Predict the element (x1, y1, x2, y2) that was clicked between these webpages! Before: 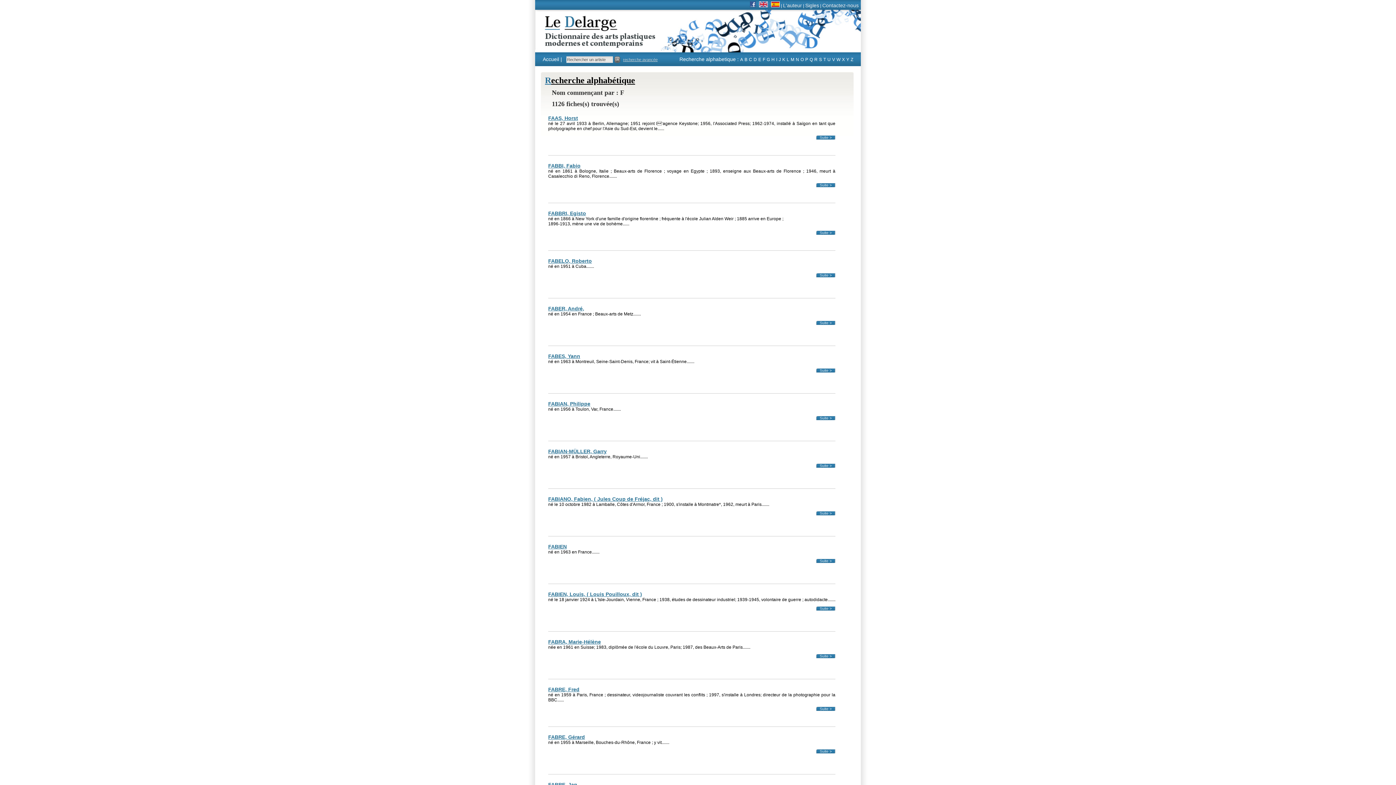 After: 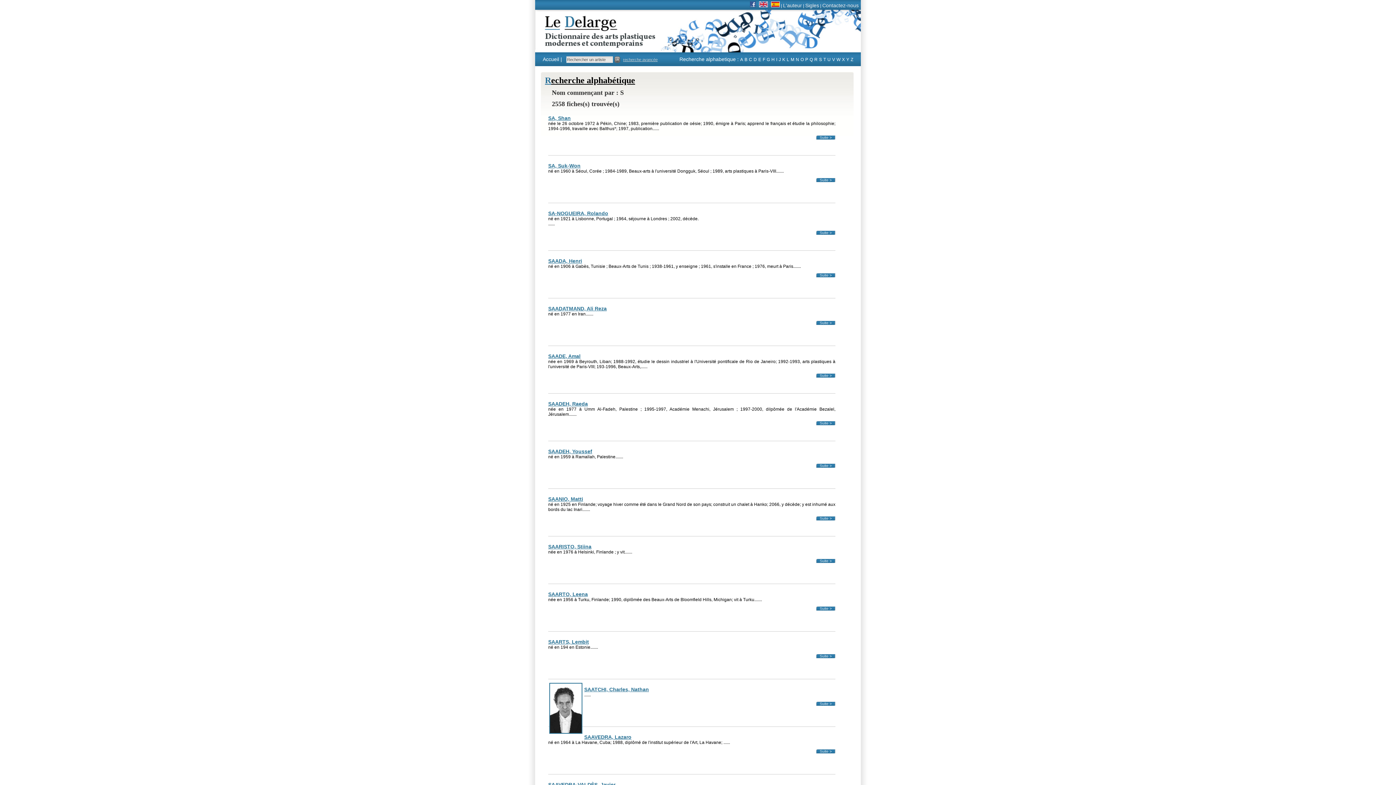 Action: label: S bbox: (819, 57, 822, 62)